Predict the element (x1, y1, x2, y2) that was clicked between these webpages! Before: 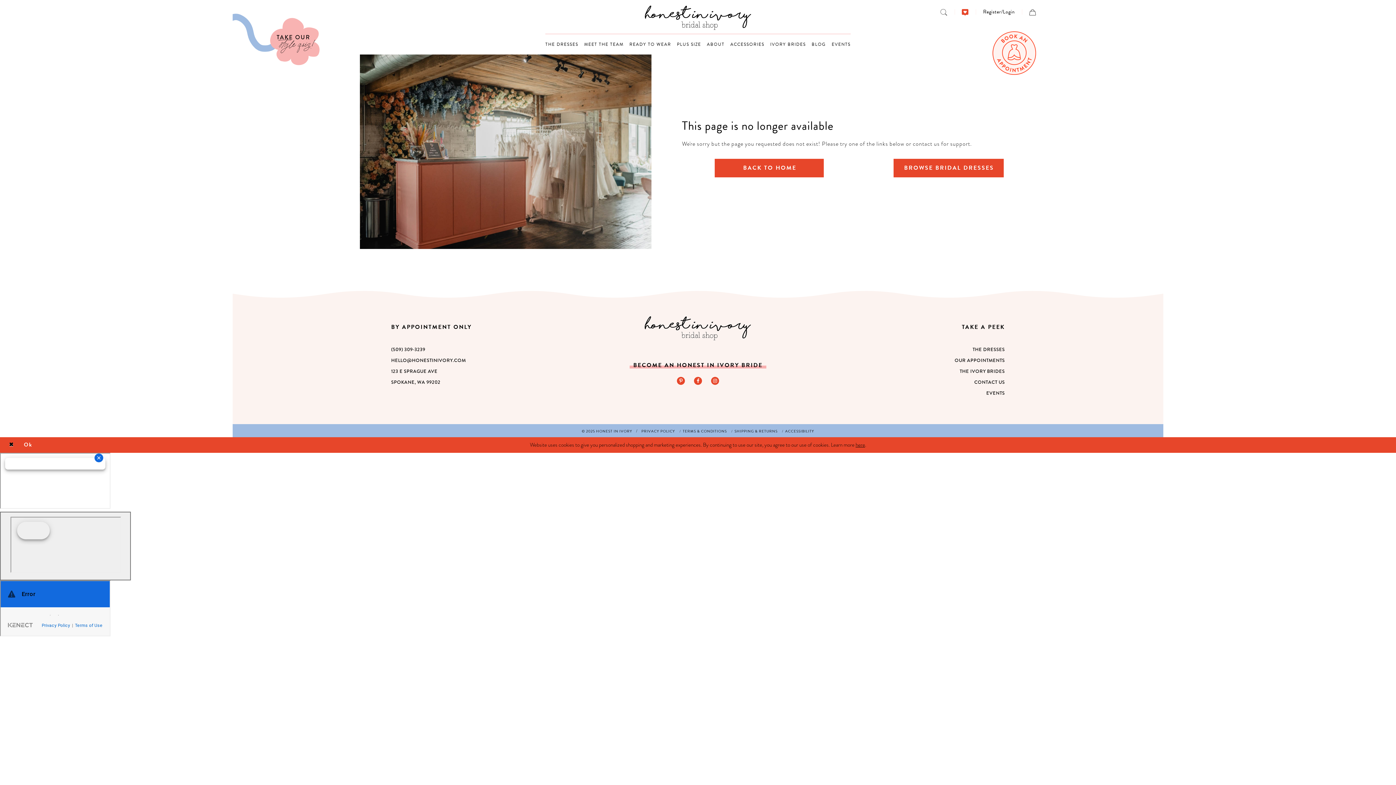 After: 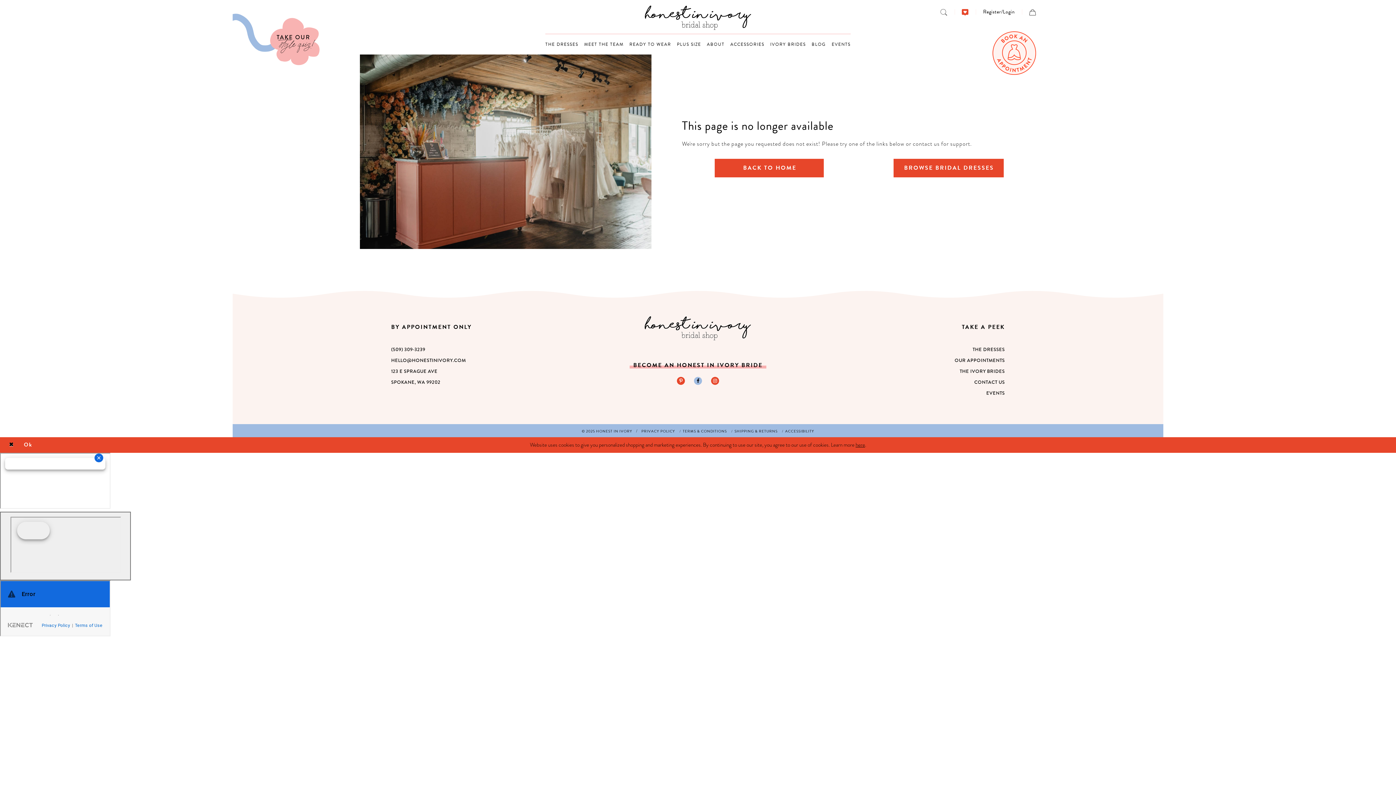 Action: label: Visit our Facebook - Opens in new tab bbox: (694, 377, 702, 385)